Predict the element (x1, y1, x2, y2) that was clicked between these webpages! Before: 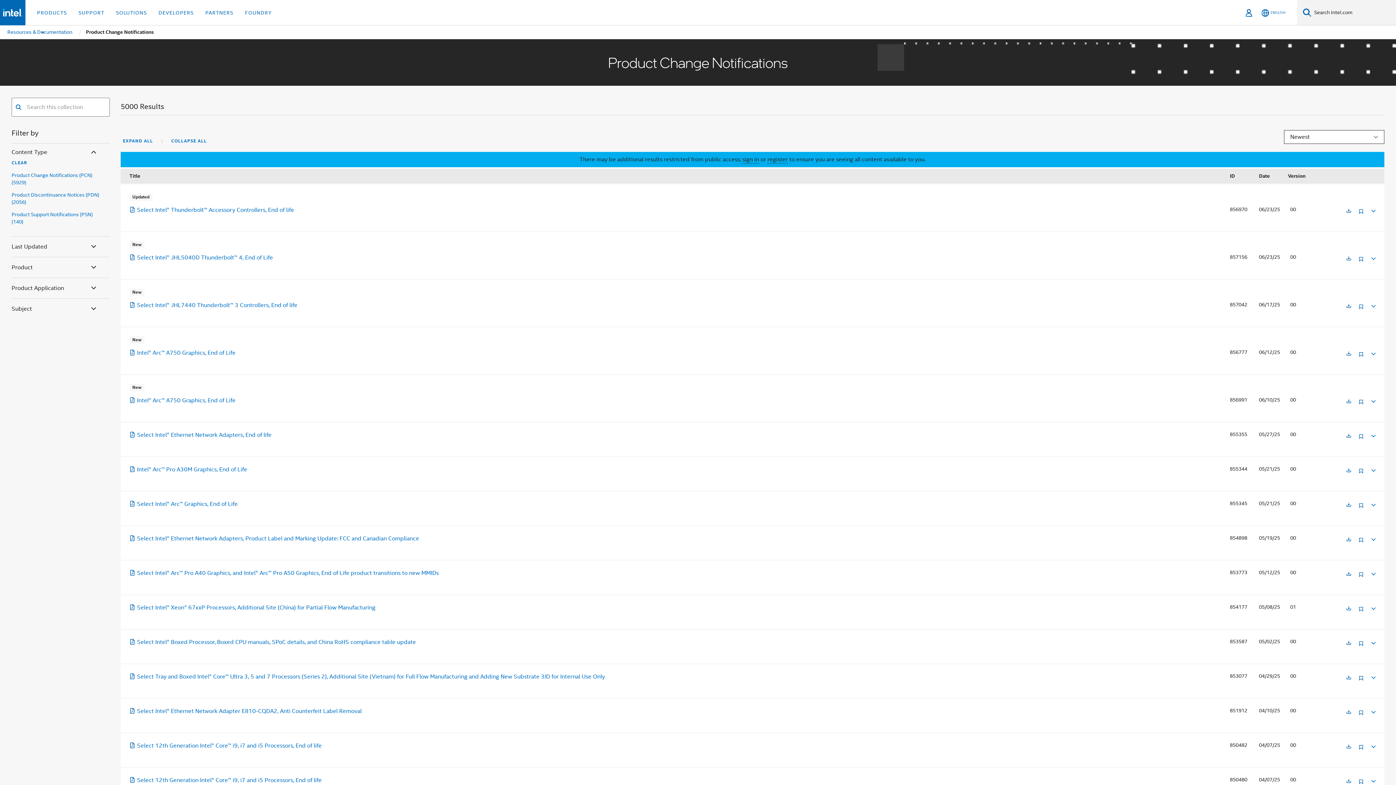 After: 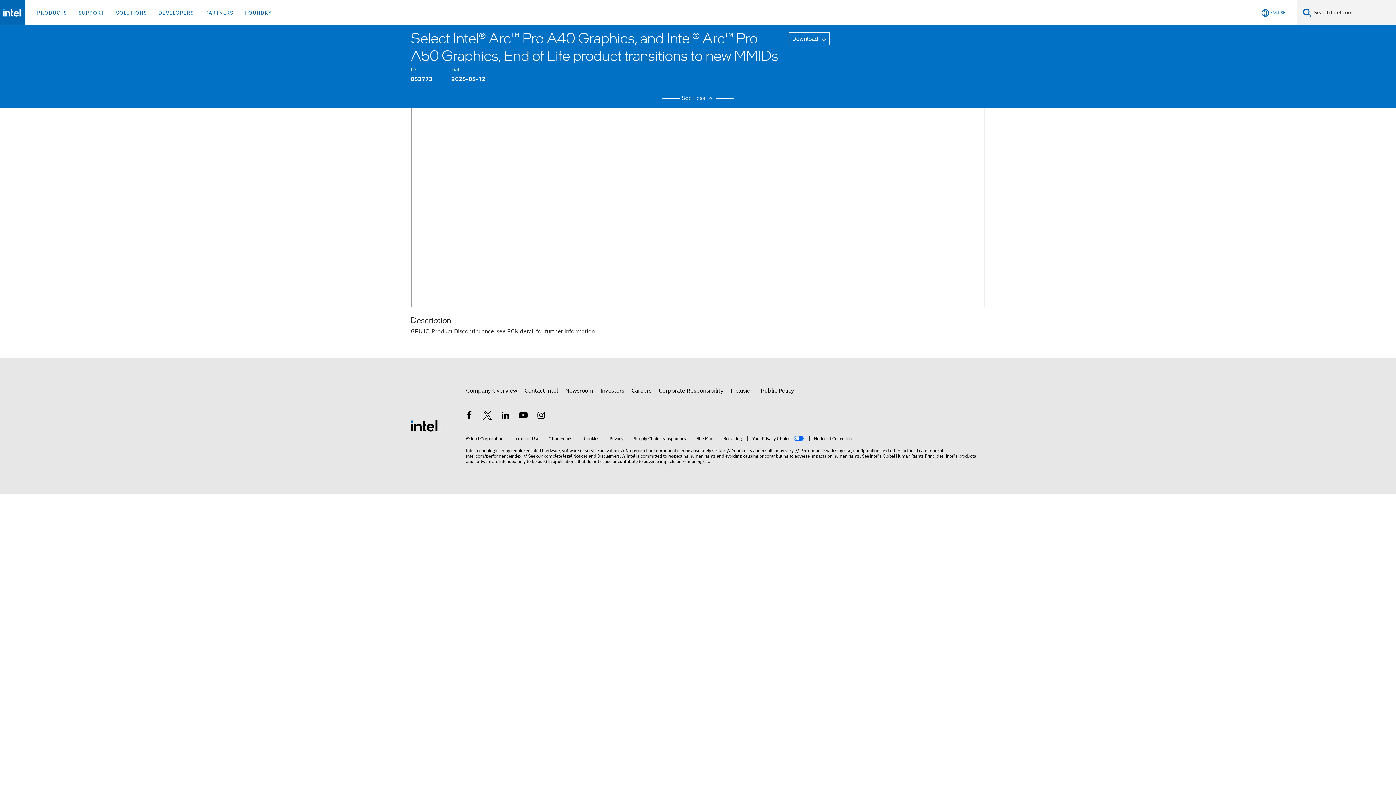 Action: label: Select Intel® Arc™ Pro A40 Graphics, and Intel® Arc™ Pro A50 Graphics, End of Life product transitions to new MMIDs bbox: (129, 569, 438, 577)